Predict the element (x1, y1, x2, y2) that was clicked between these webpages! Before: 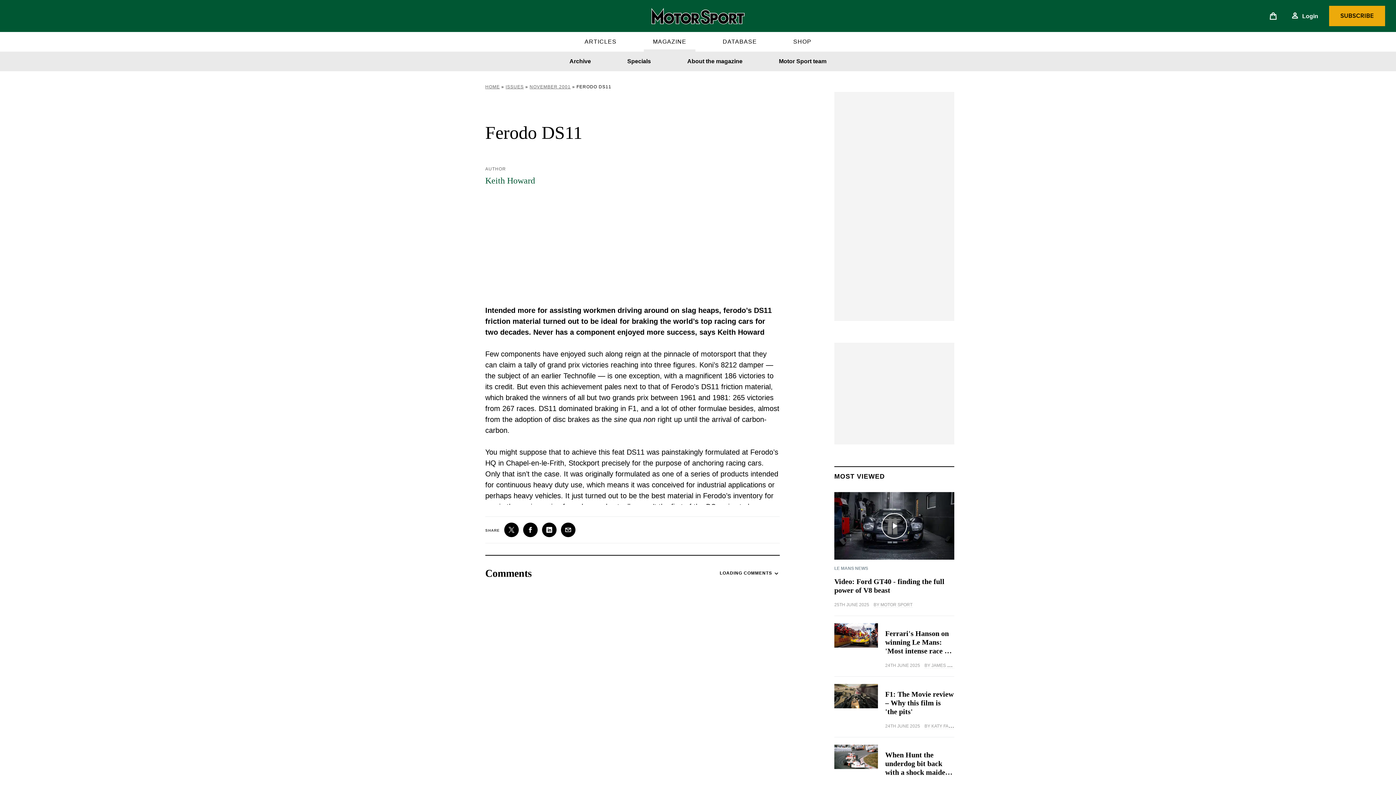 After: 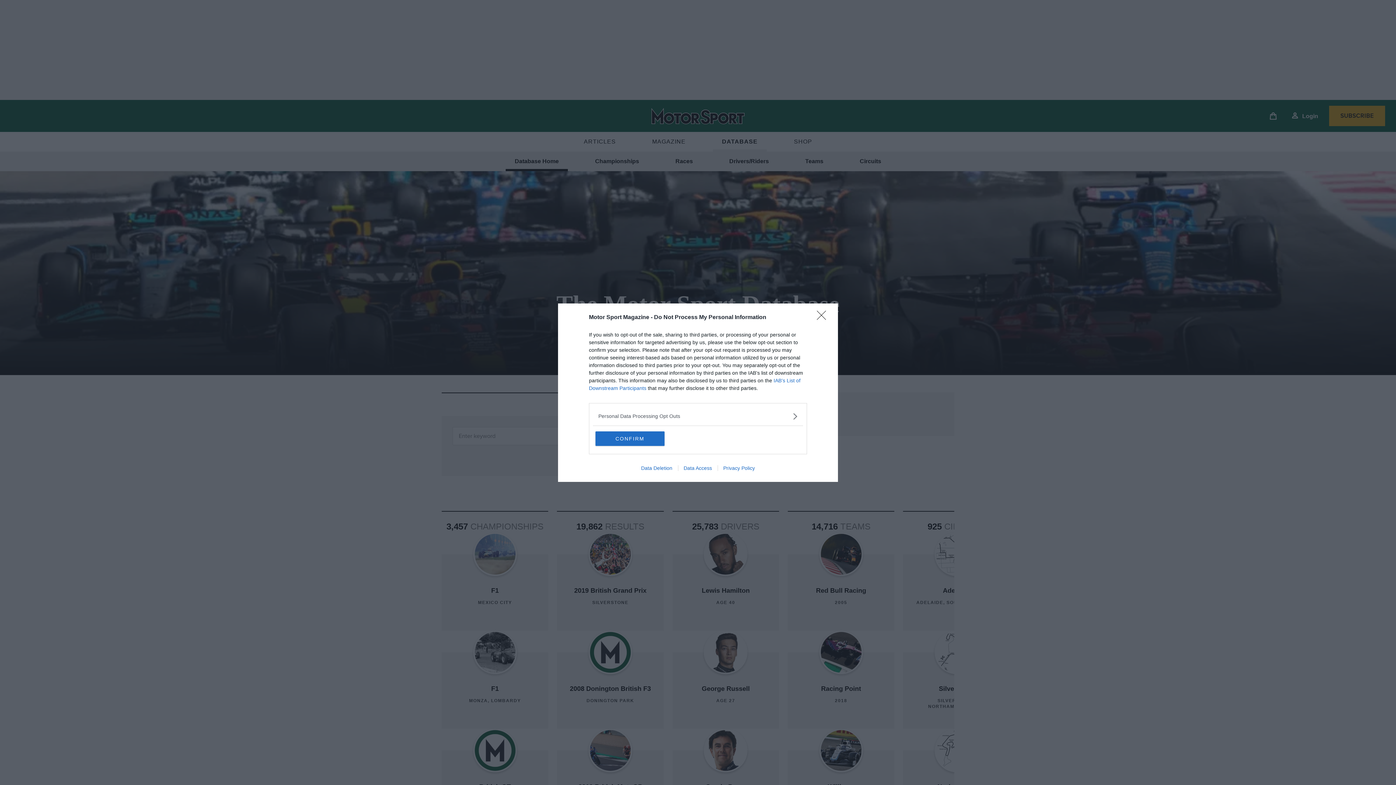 Action: label: DATABASE bbox: (713, 32, 766, 51)